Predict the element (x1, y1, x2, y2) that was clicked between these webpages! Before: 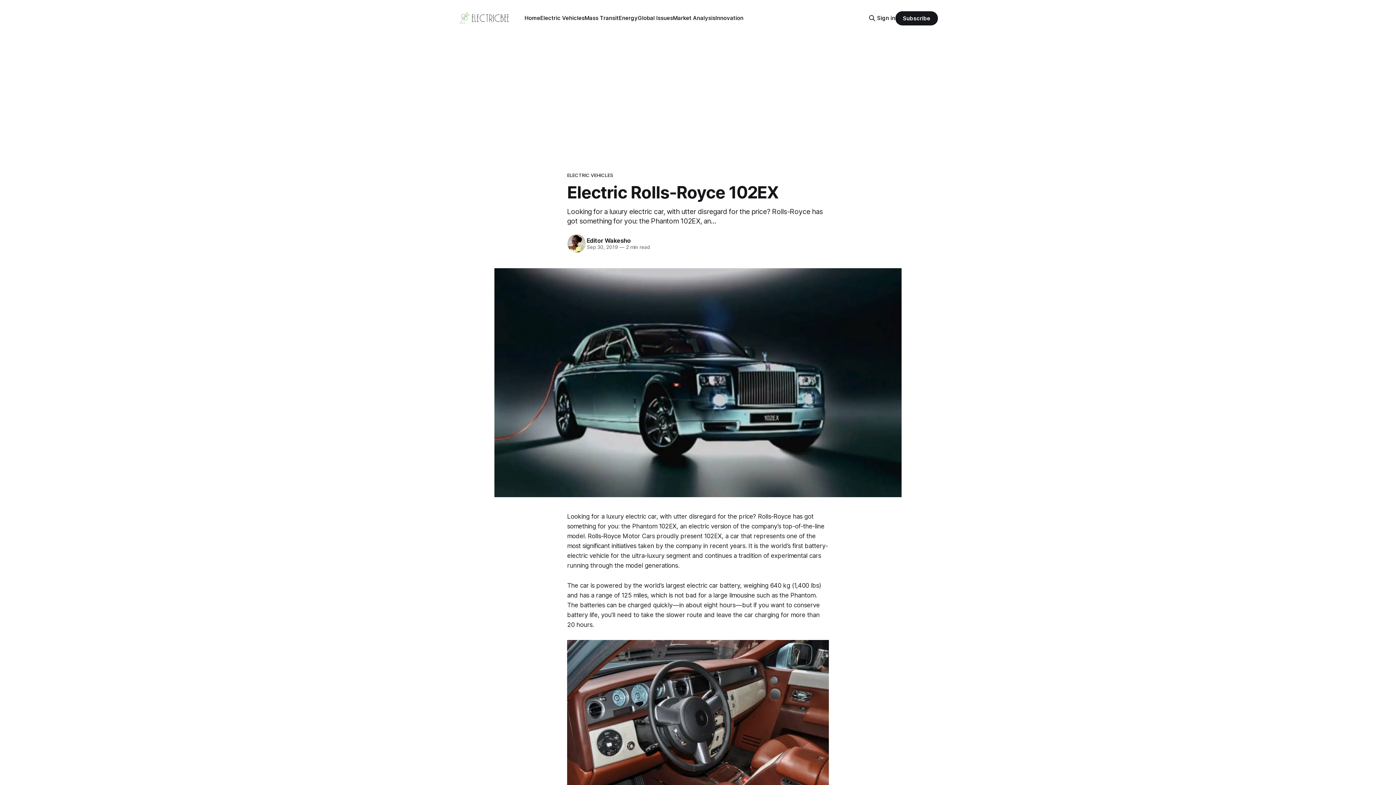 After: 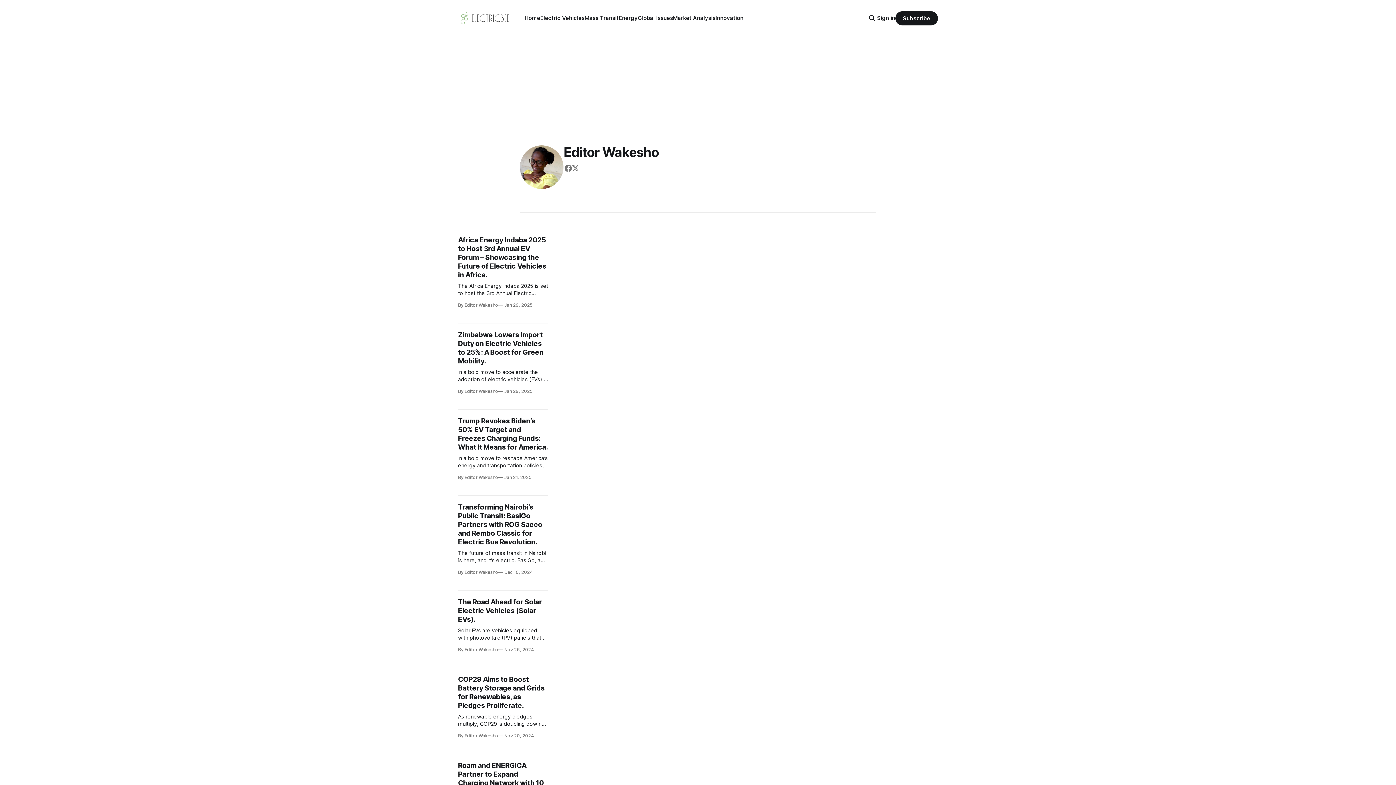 Action: bbox: (586, 236, 630, 244) label: Editor Wakesho